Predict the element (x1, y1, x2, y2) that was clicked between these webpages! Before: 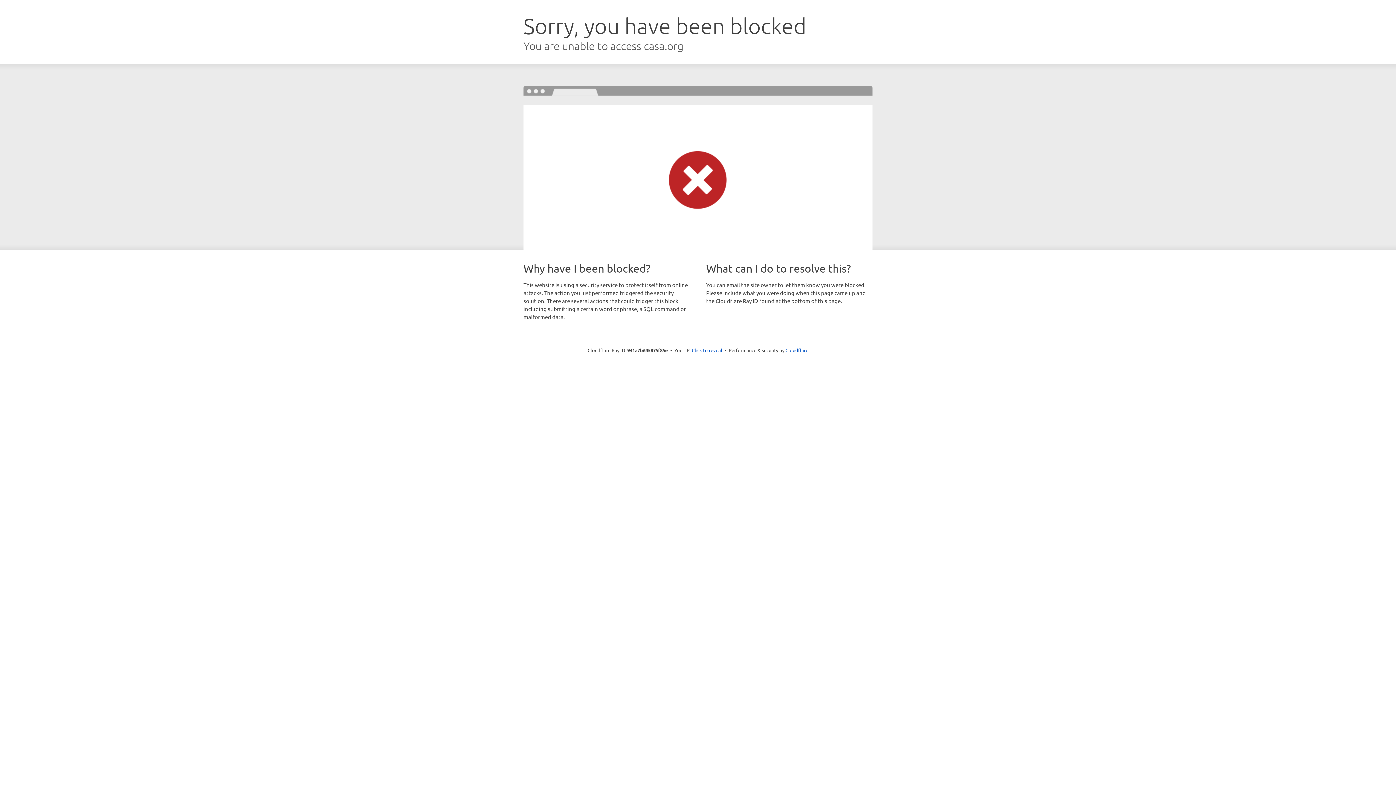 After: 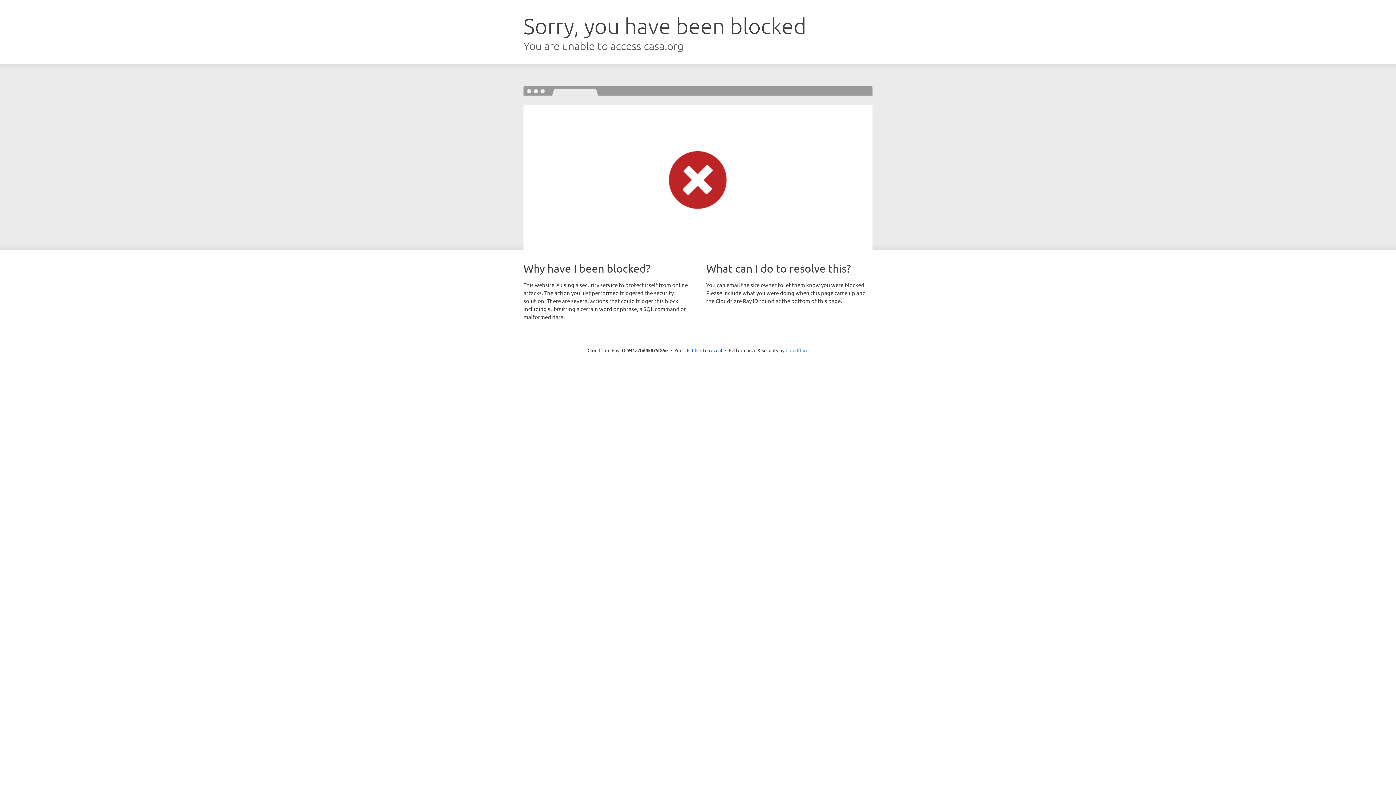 Action: bbox: (785, 347, 808, 353) label: Cloudflare